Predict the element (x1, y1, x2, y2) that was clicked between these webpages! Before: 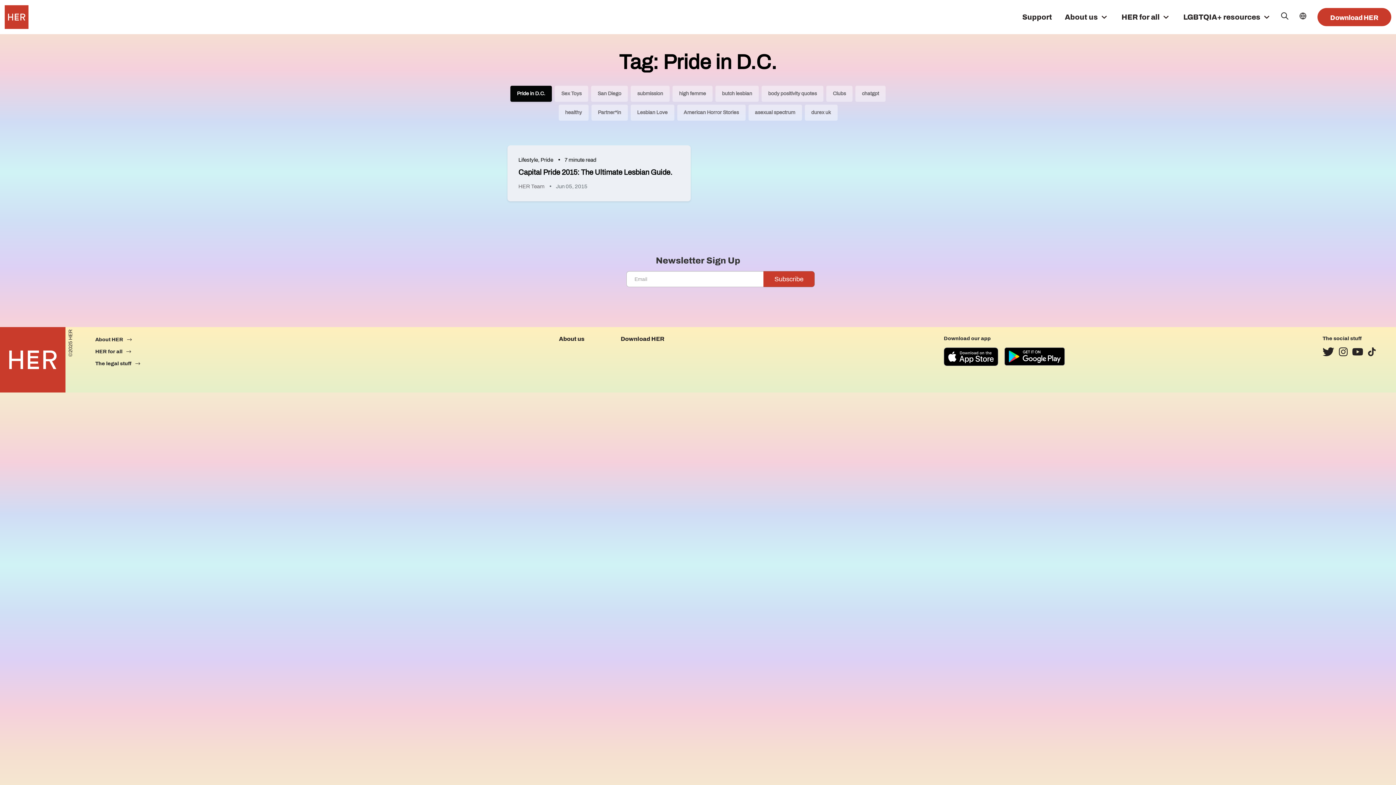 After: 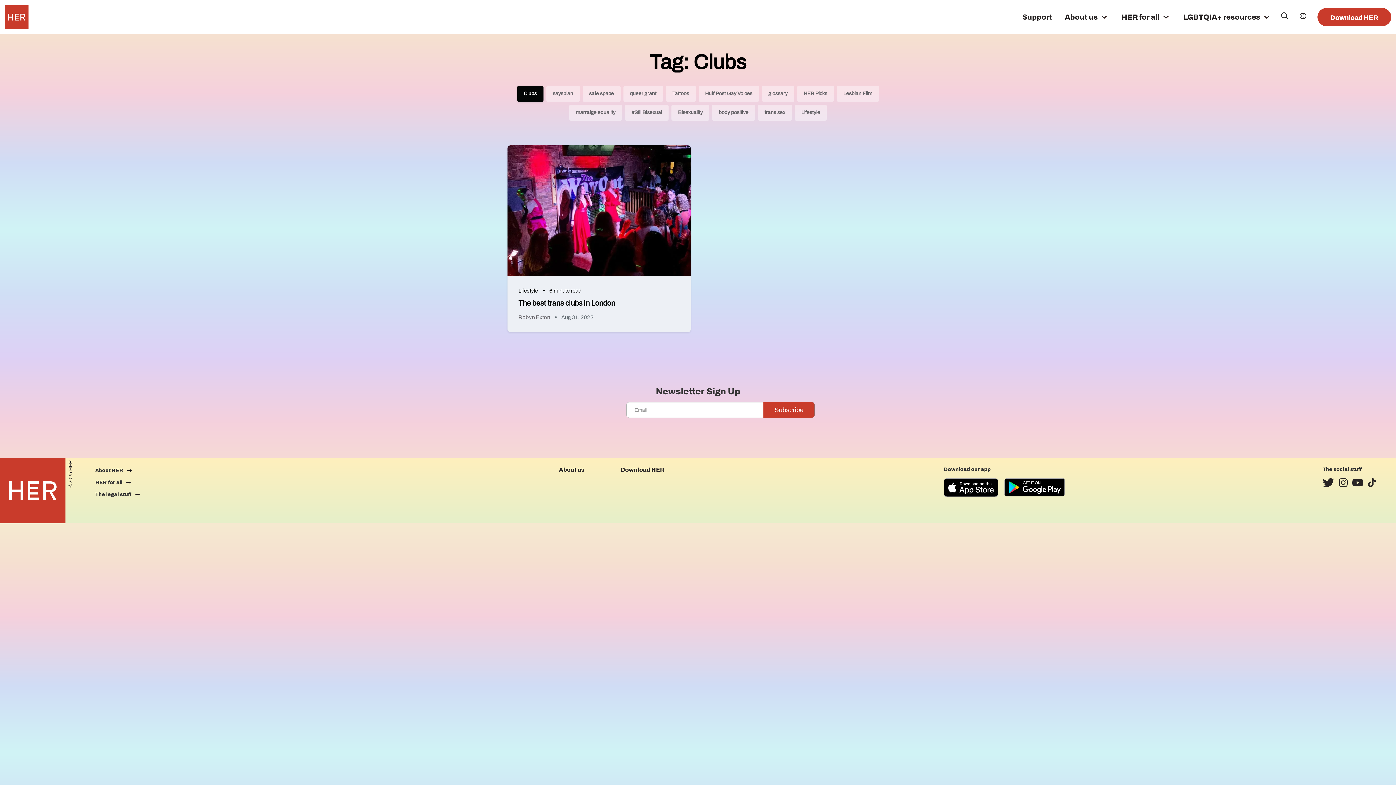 Action: label: Clubs bbox: (826, 85, 852, 101)